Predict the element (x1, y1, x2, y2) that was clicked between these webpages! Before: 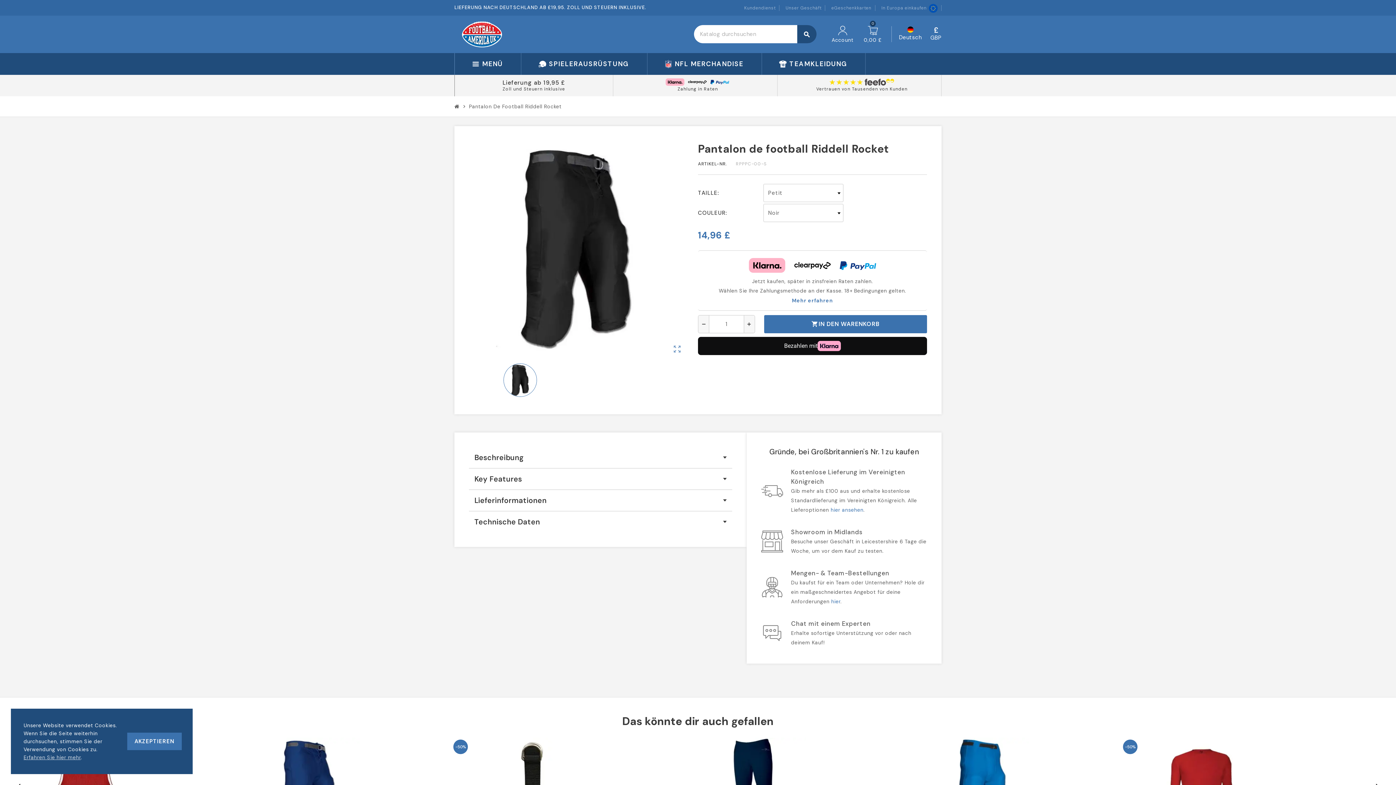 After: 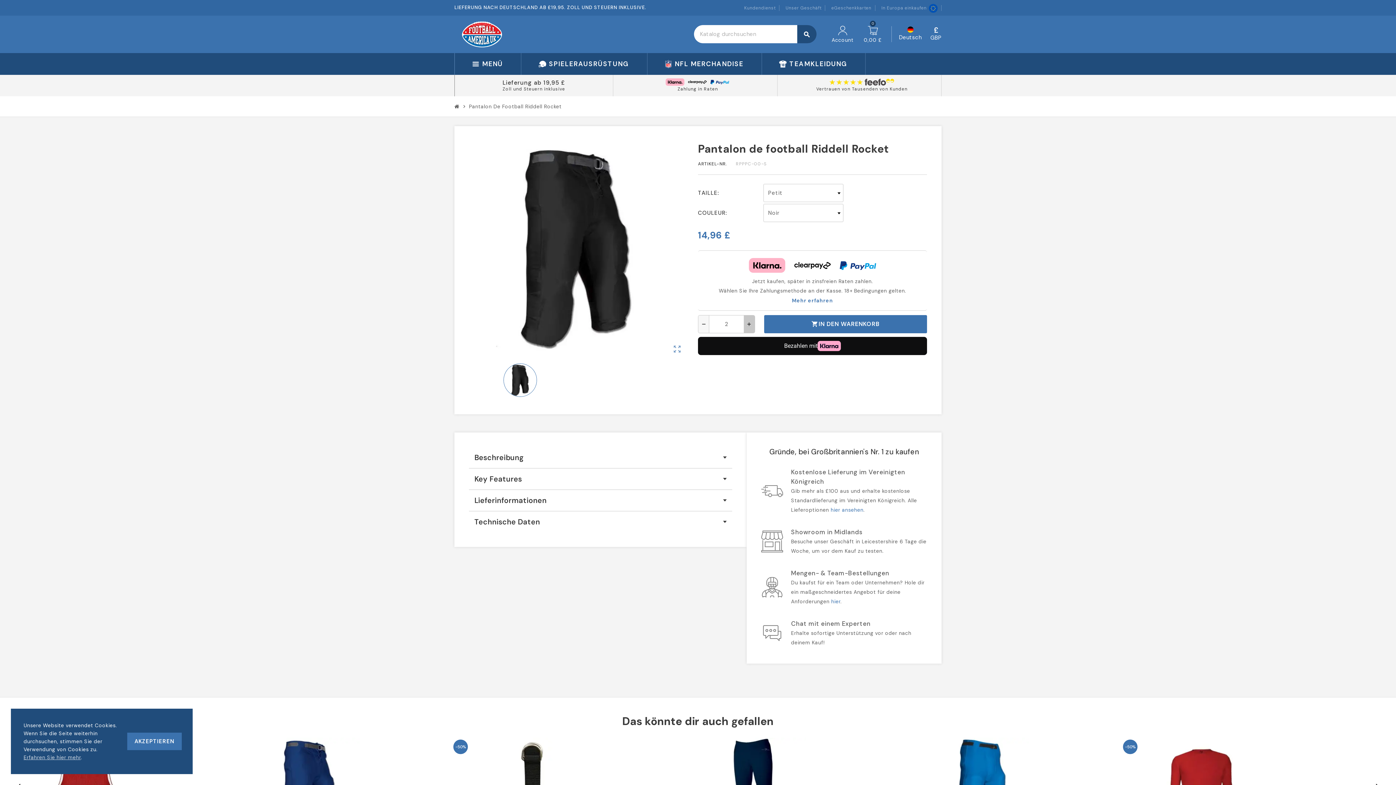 Action: bbox: (743, 315, 754, 333) label: add